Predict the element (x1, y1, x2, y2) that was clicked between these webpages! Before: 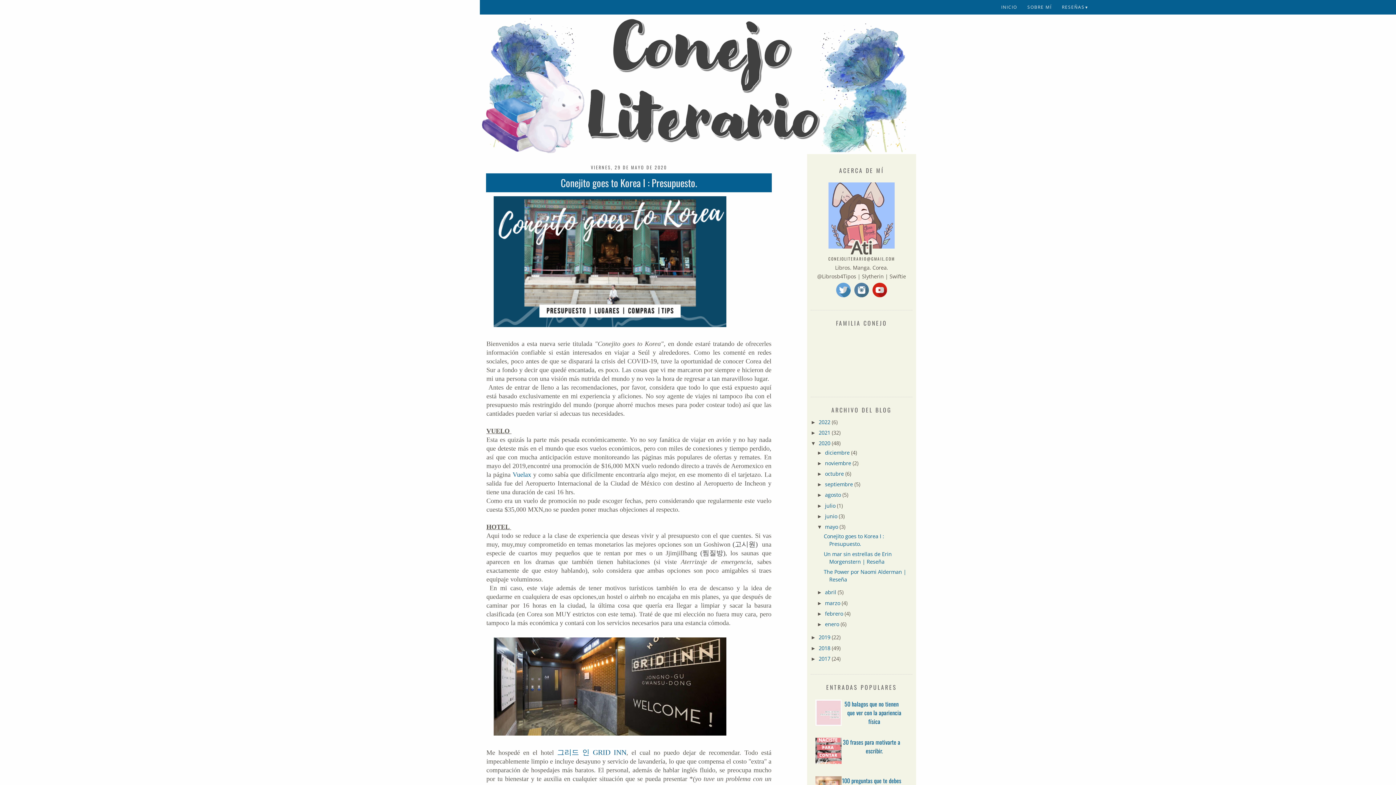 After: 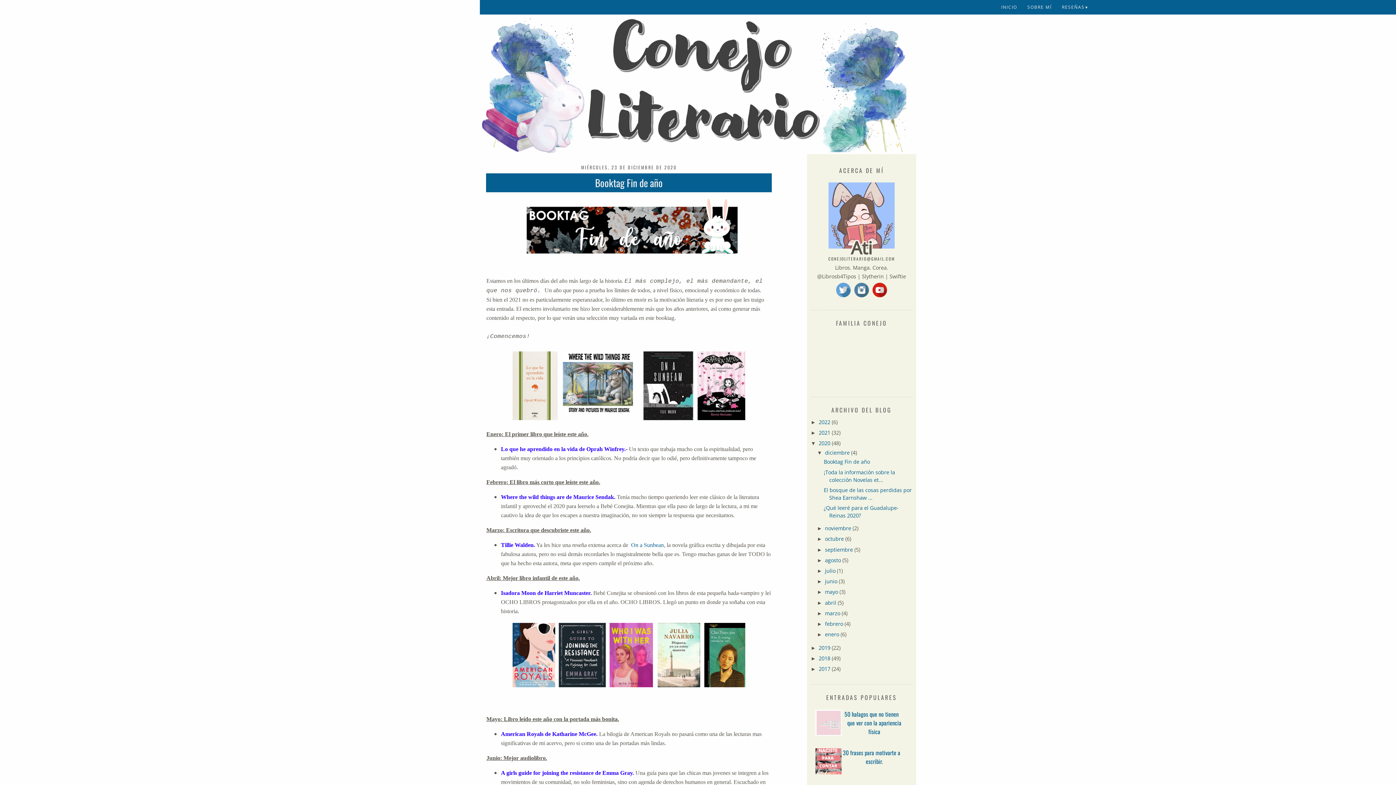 Action: bbox: (818, 440, 830, 446) label: 2020